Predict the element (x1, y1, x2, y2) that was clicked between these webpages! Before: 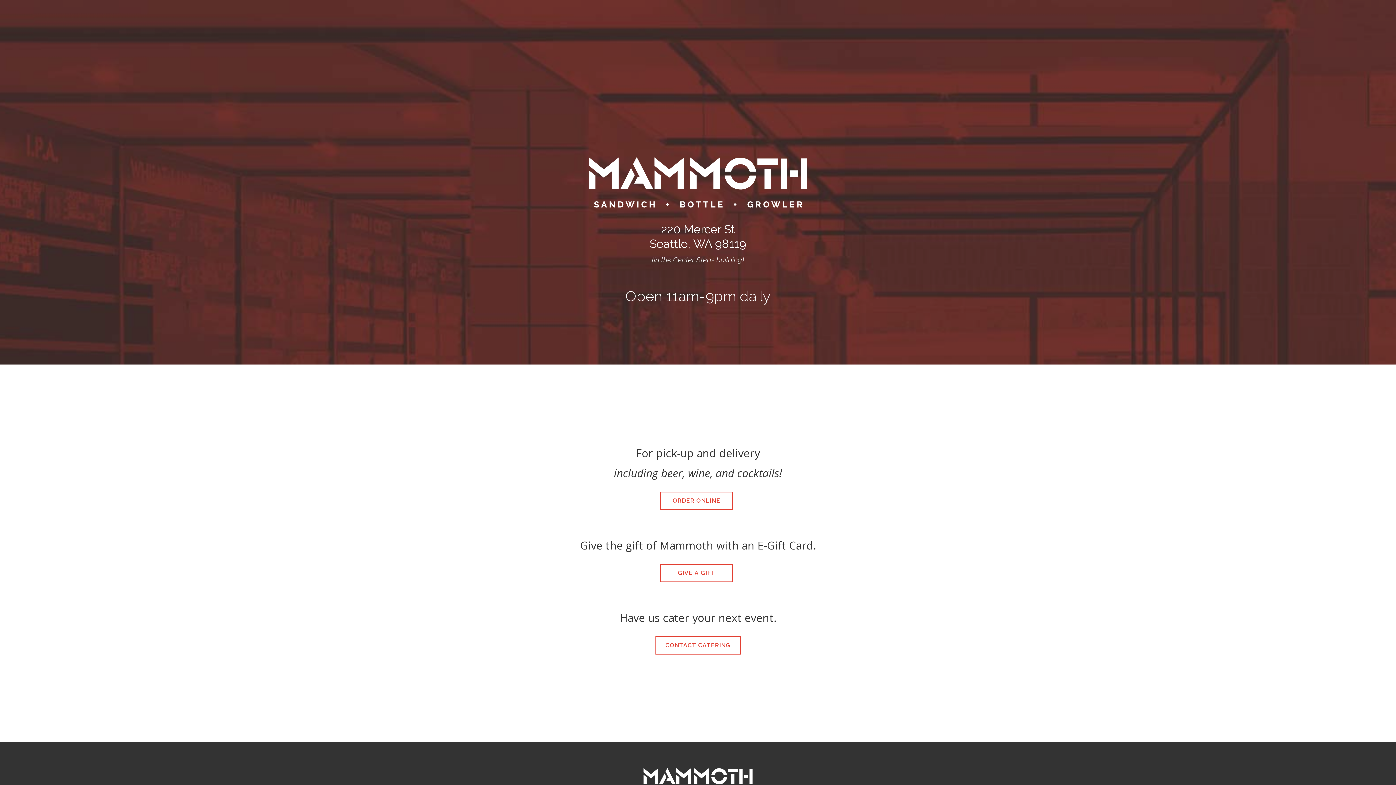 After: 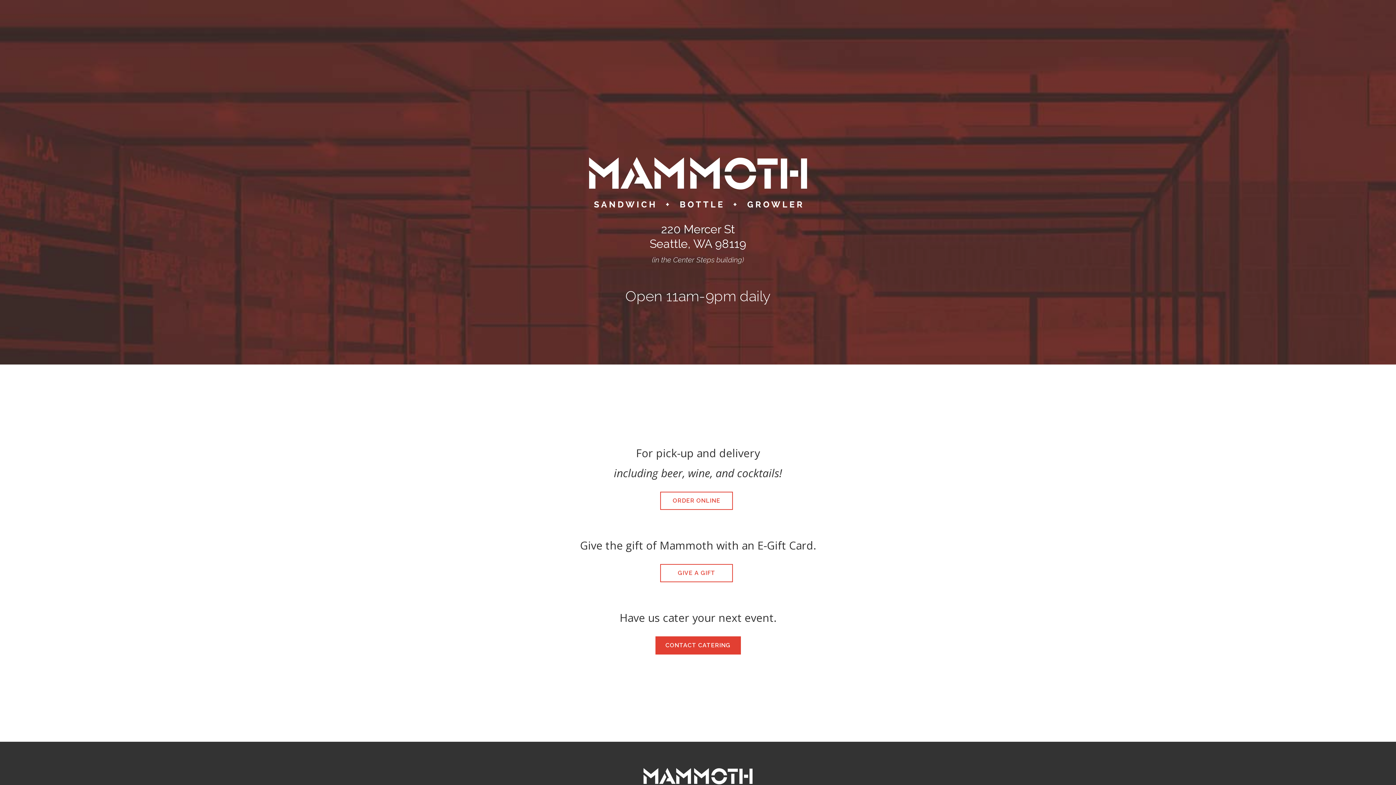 Action: label: CONTACT CATERING bbox: (655, 636, 740, 654)